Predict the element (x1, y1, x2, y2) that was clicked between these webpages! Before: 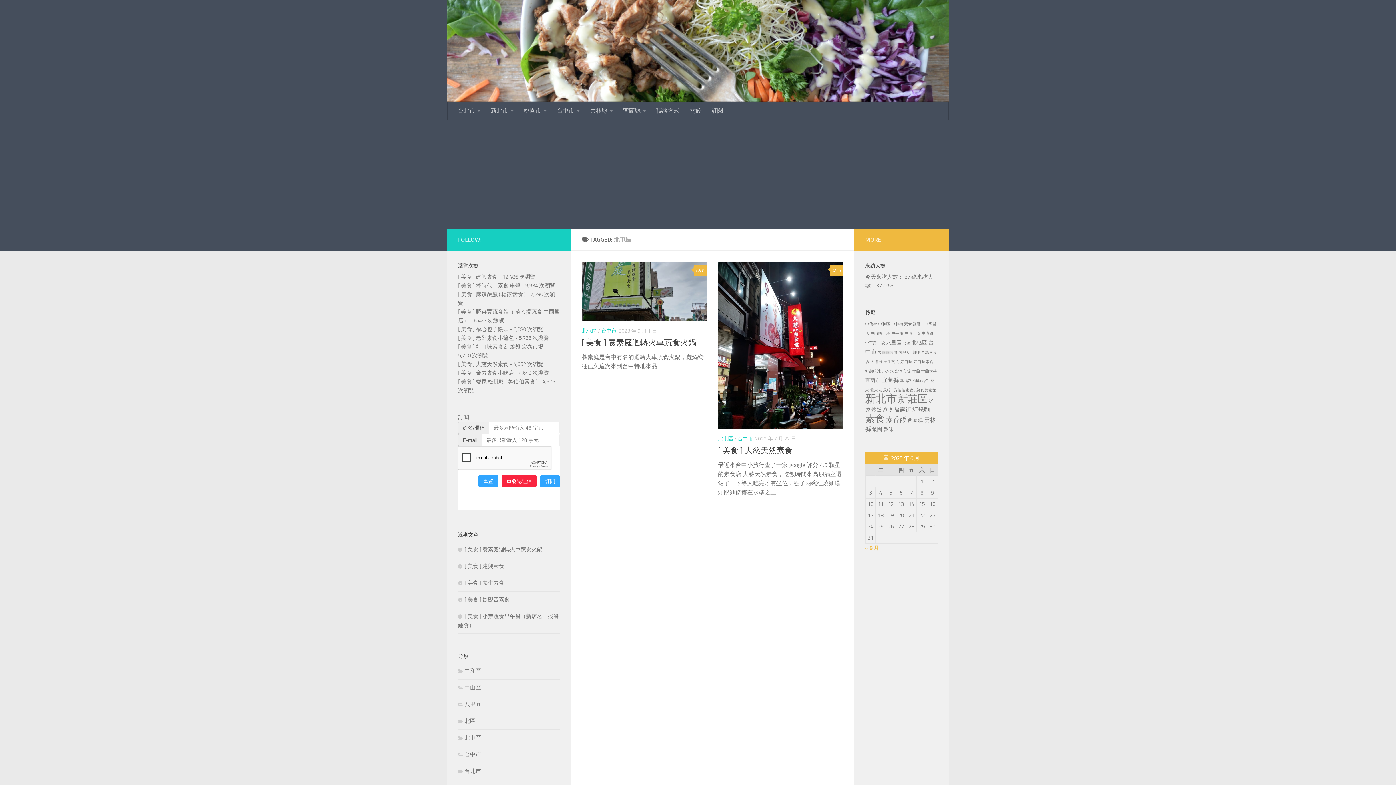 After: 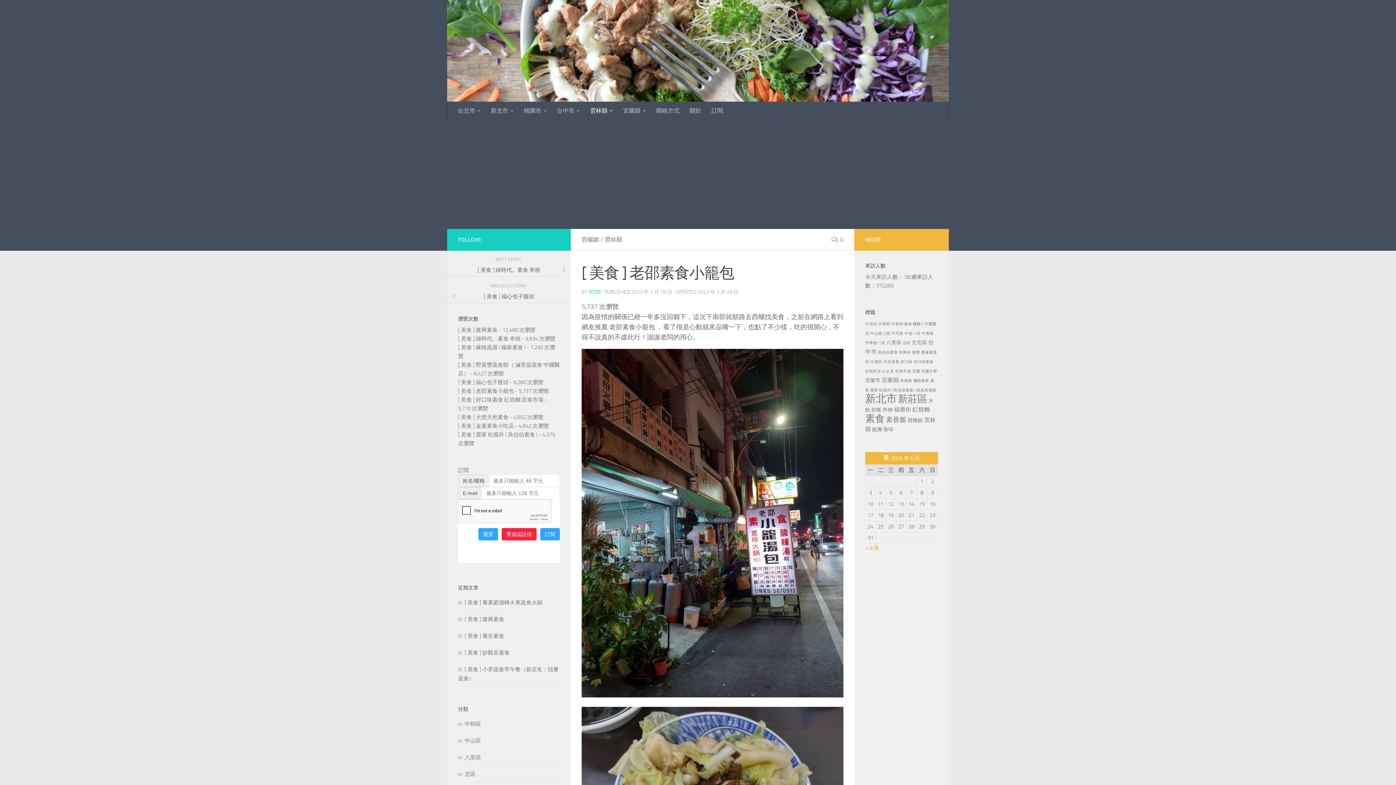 Action: bbox: (458, 334, 514, 341) label: [ 美食 ] 老邵素食小籠包